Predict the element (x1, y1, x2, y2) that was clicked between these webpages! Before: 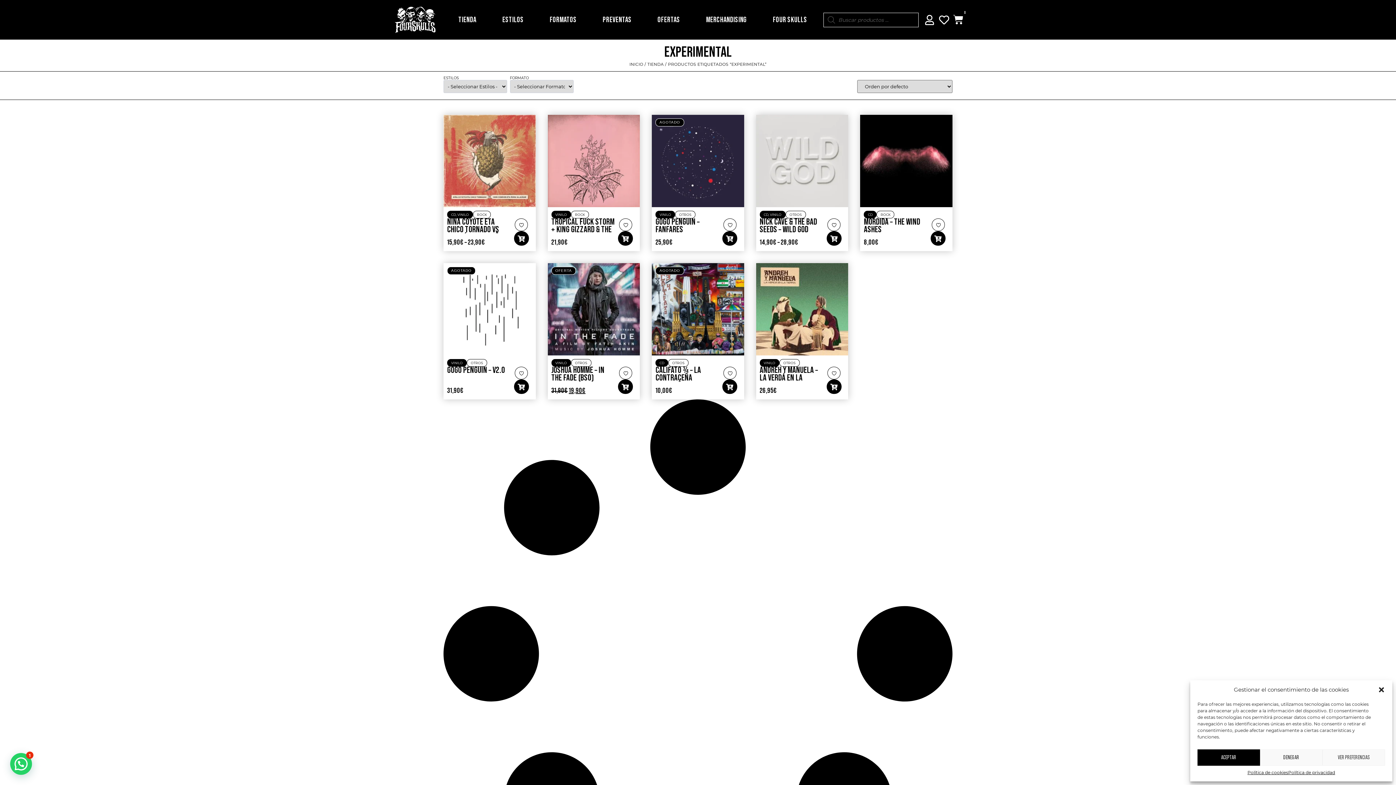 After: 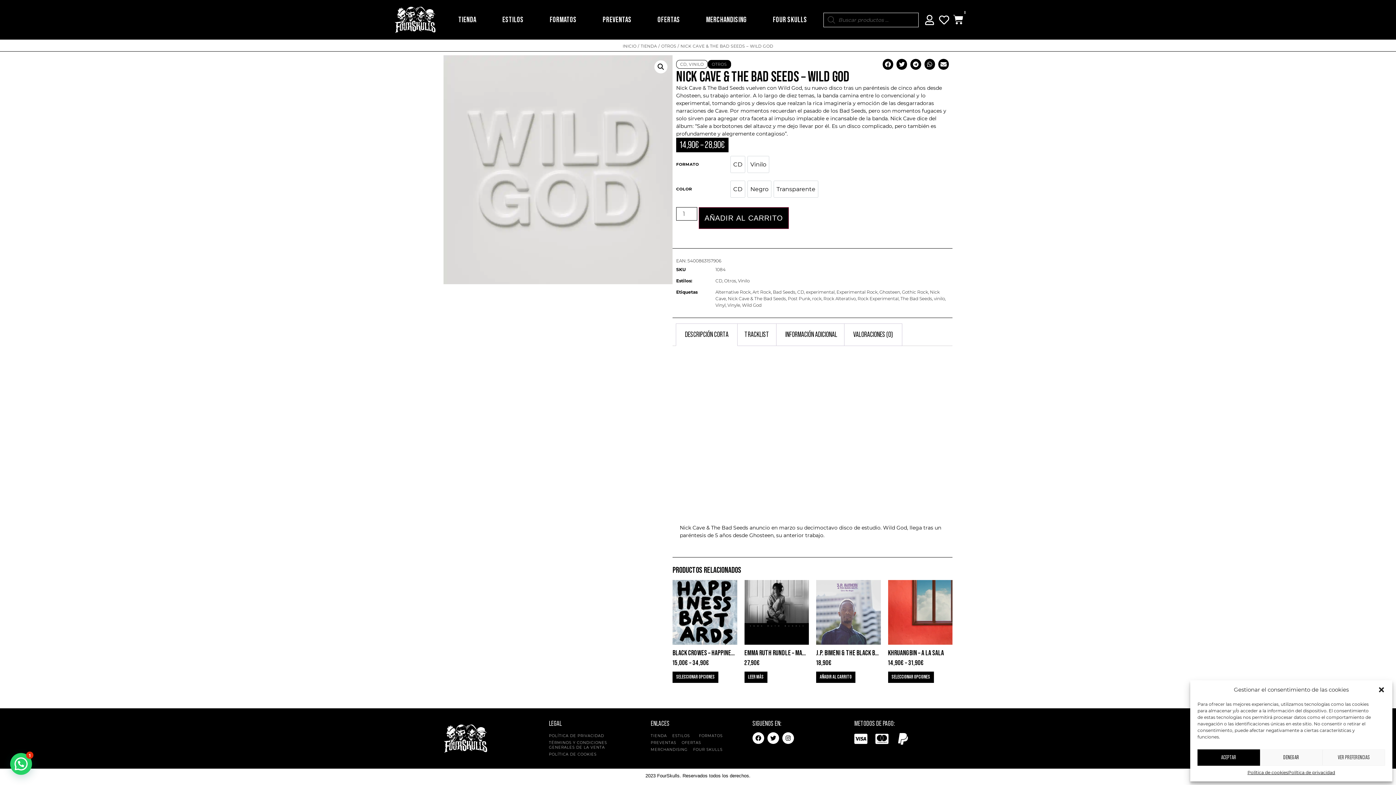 Action: label: NICK CAVE & THE BAD SEEDS – WILD GOD bbox: (759, 217, 817, 234)